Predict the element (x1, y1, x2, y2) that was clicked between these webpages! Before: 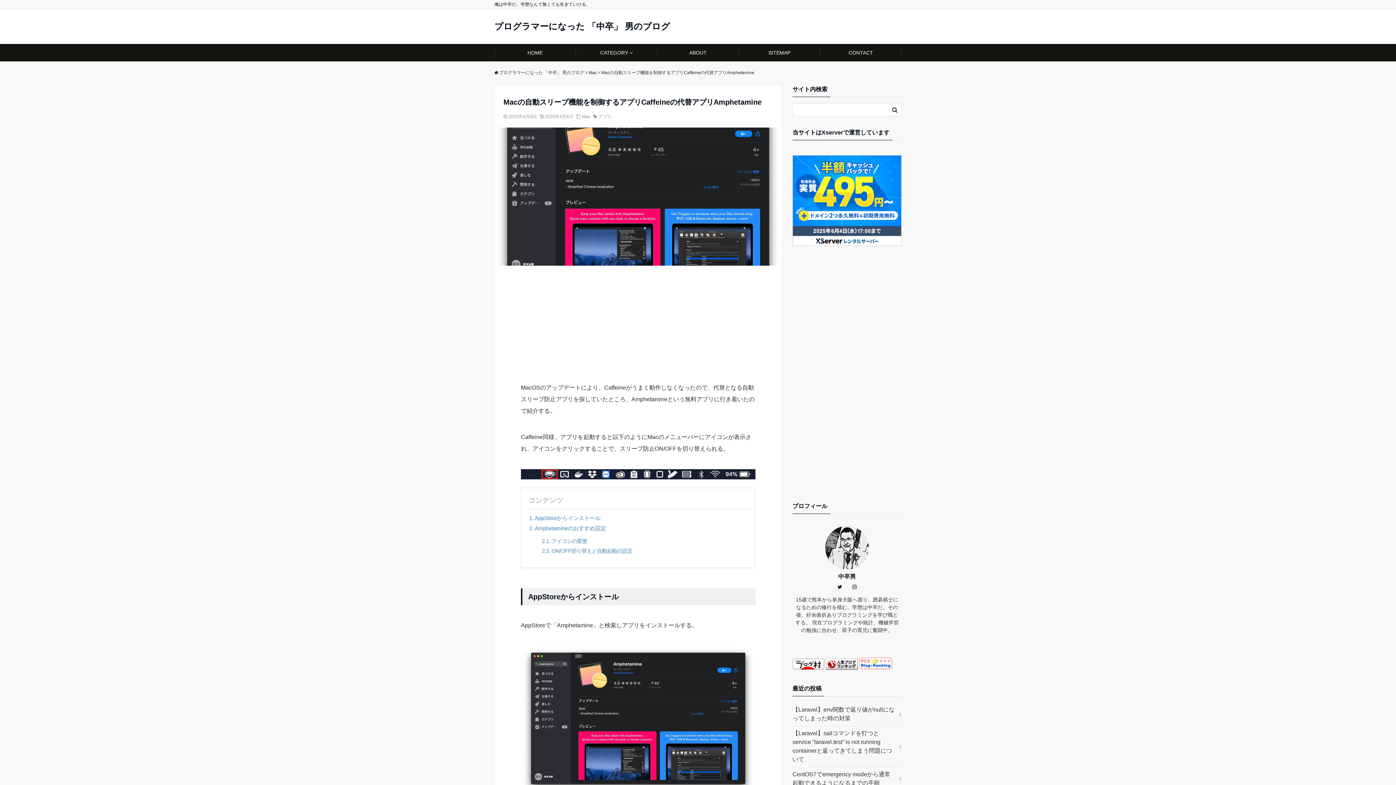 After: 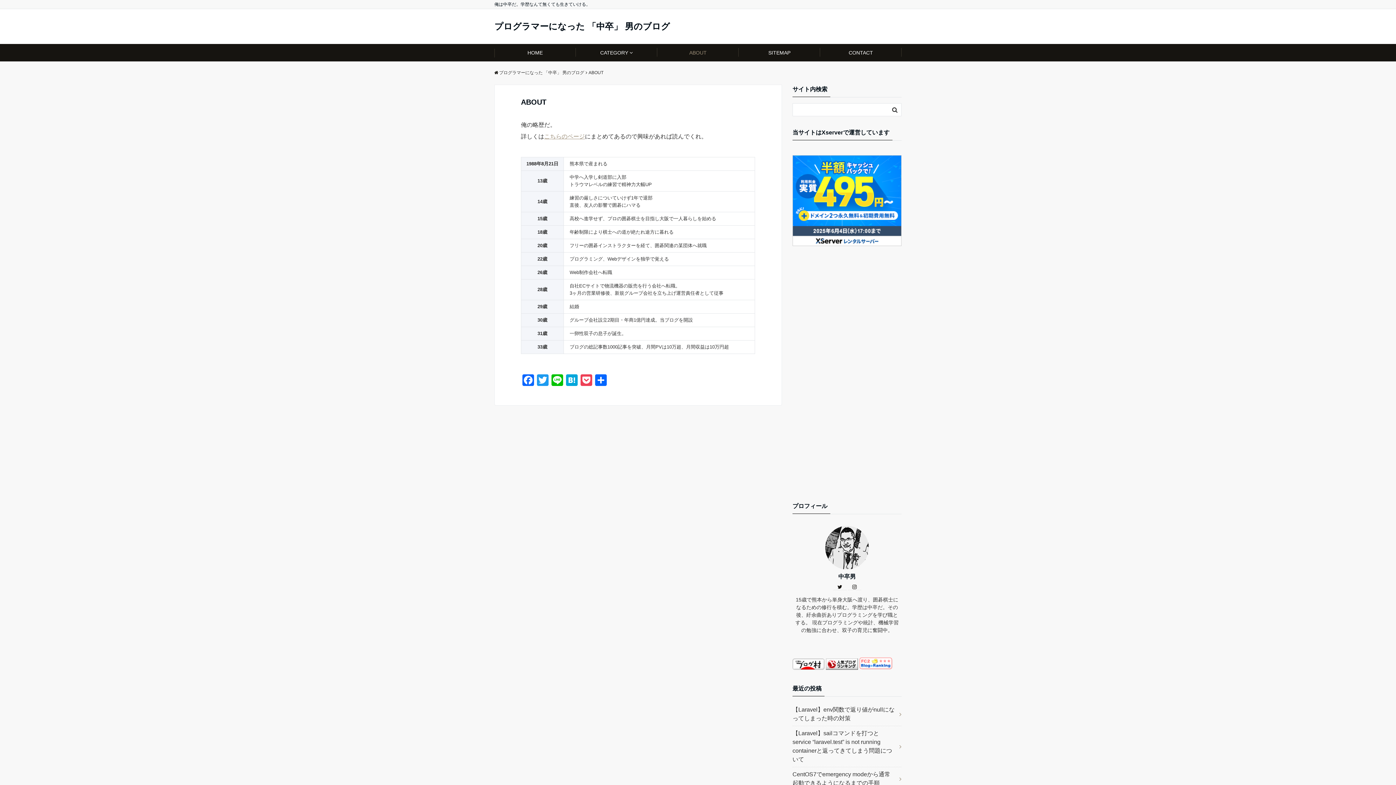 Action: label: ABOUT bbox: (657, 44, 738, 61)